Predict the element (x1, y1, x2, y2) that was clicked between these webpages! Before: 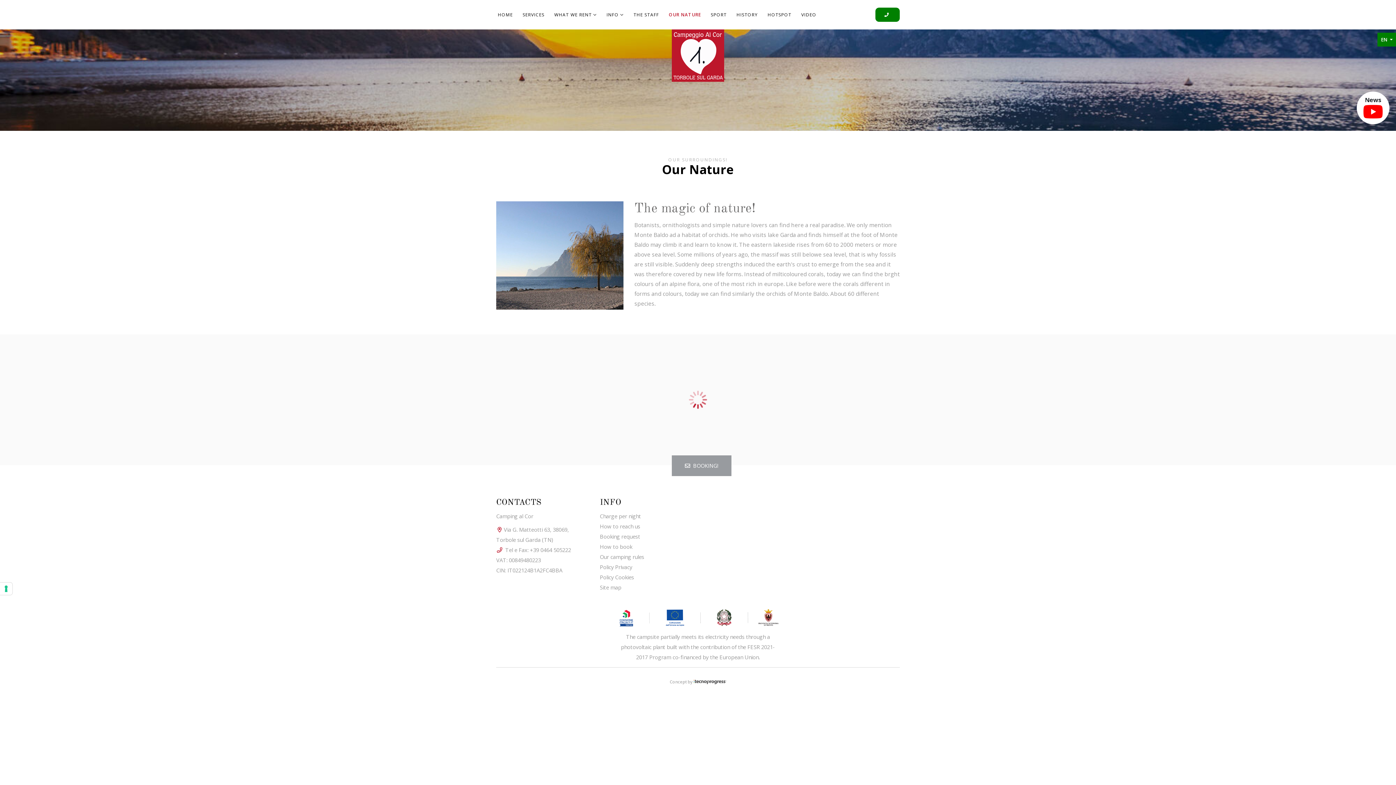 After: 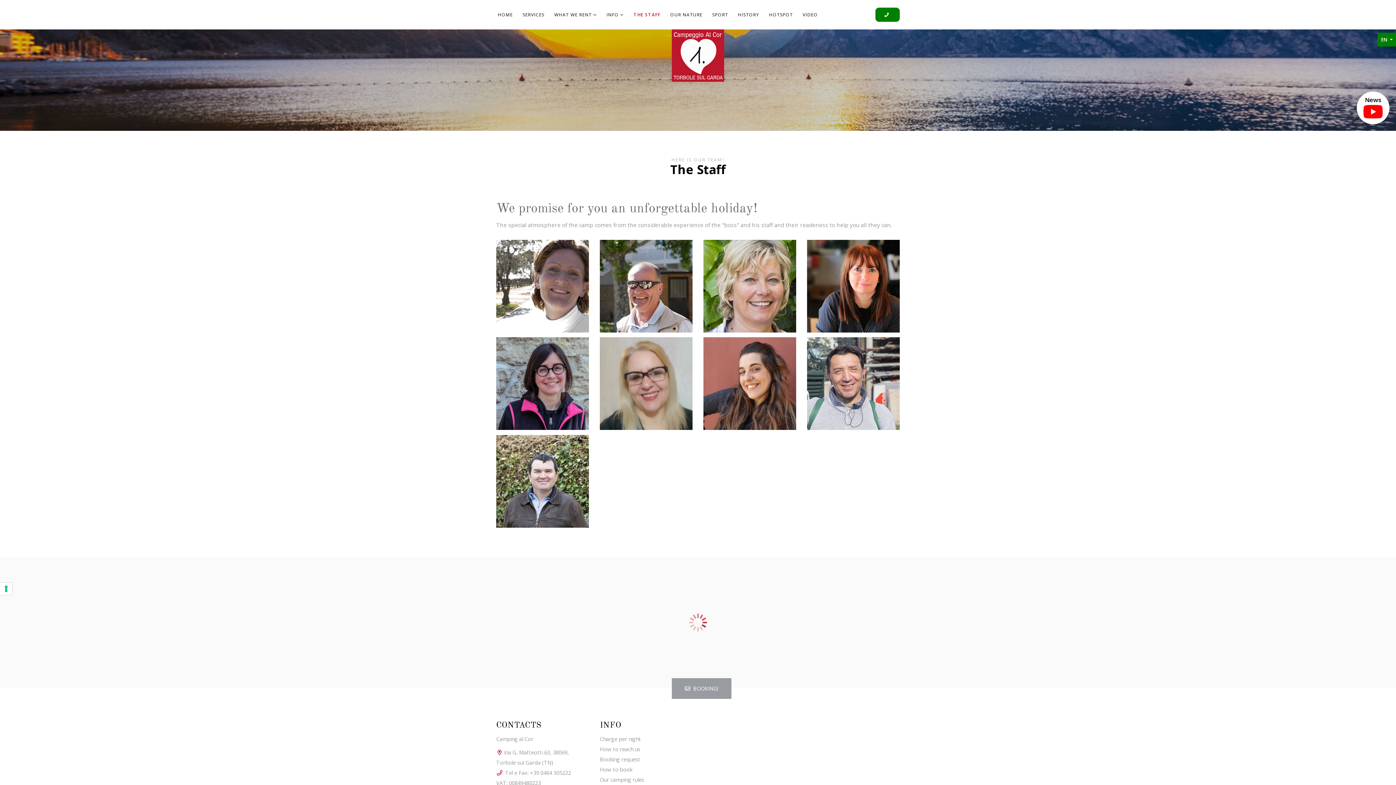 Action: bbox: (632, 0, 660, 29) label: THE STAFF